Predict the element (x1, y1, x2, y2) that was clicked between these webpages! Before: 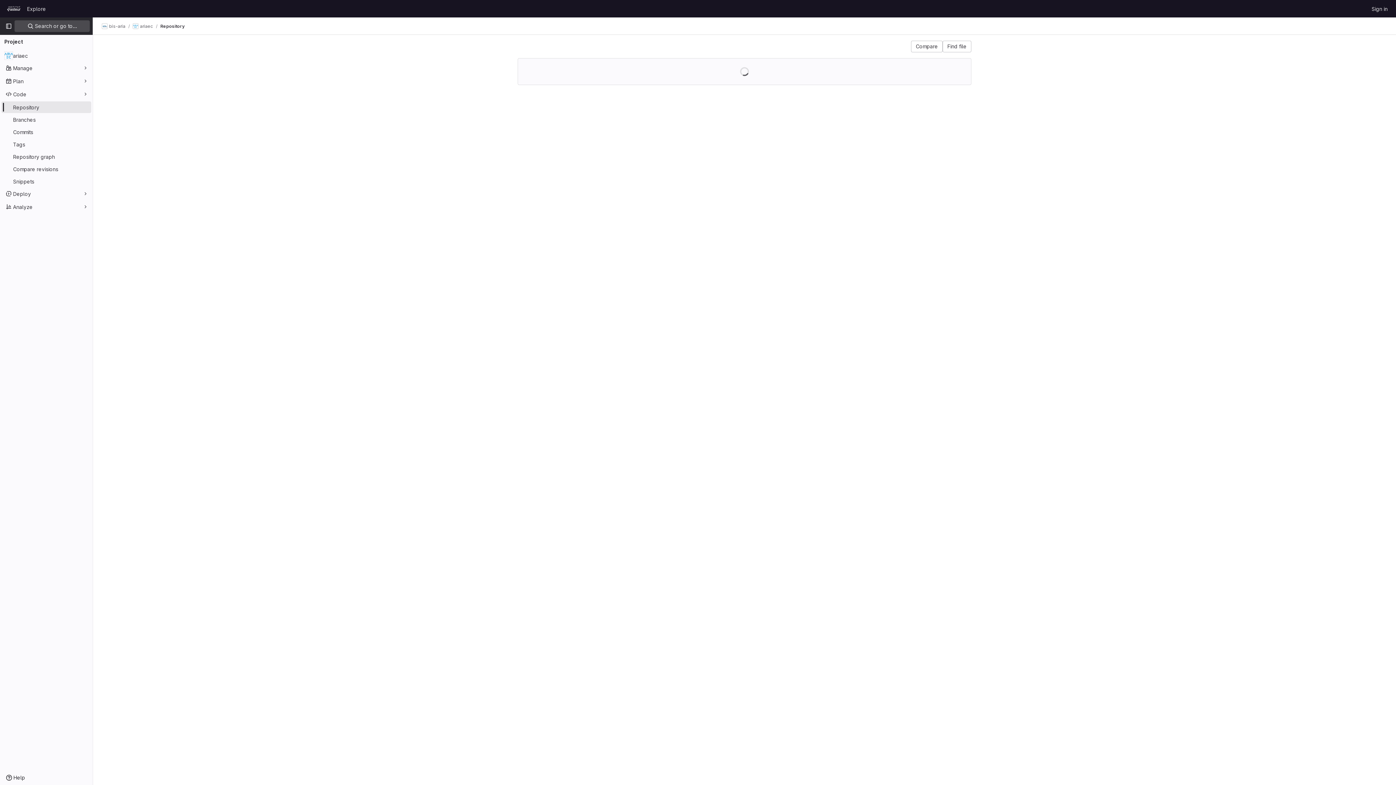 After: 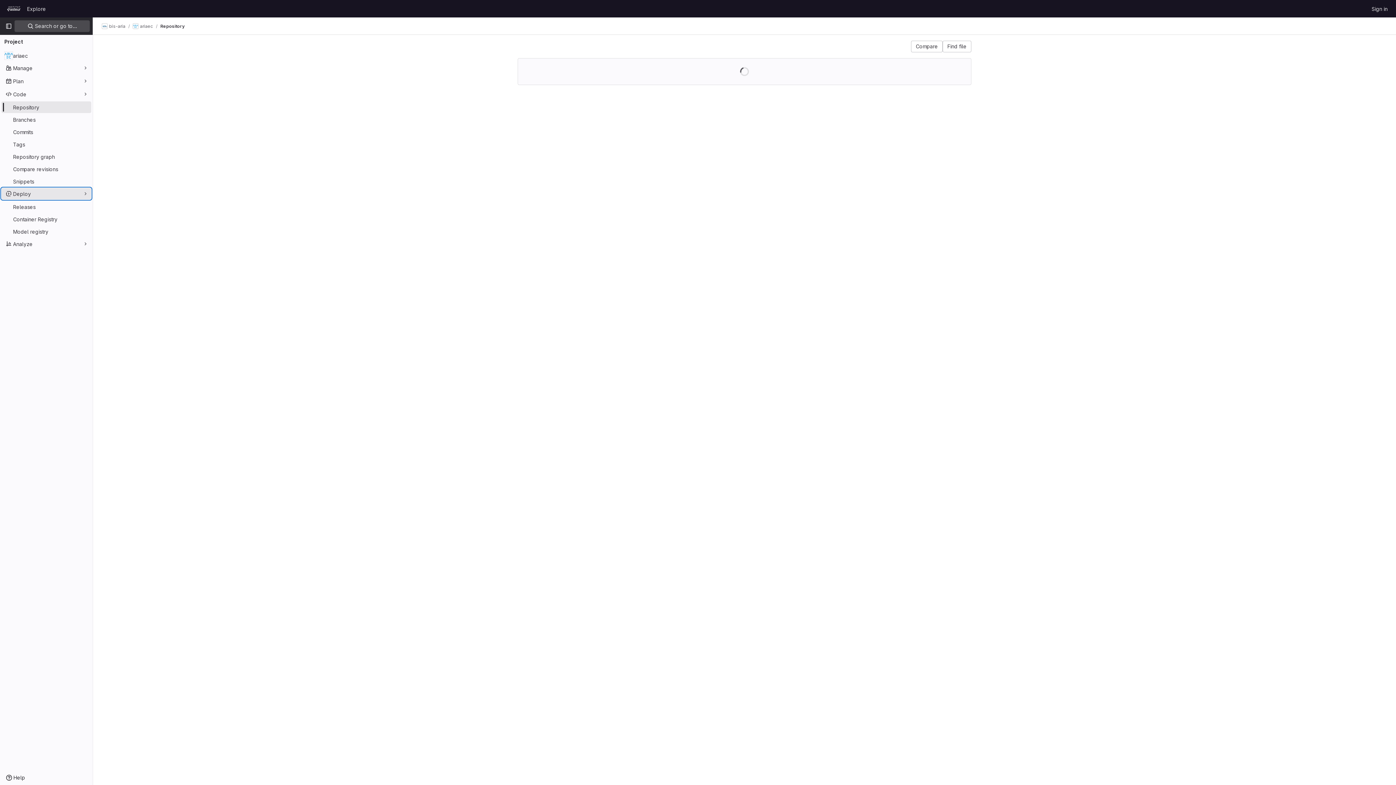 Action: label: Deploy bbox: (1, 188, 91, 199)